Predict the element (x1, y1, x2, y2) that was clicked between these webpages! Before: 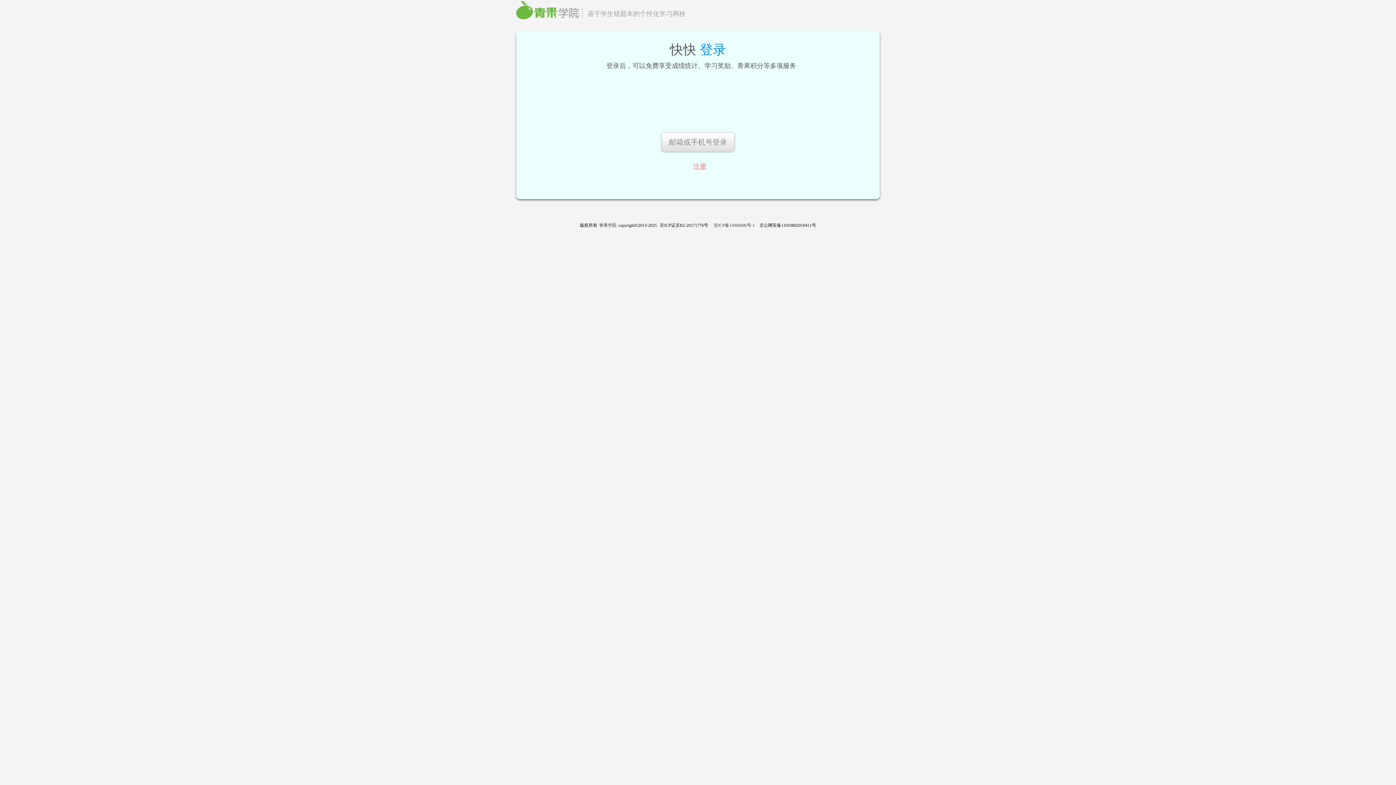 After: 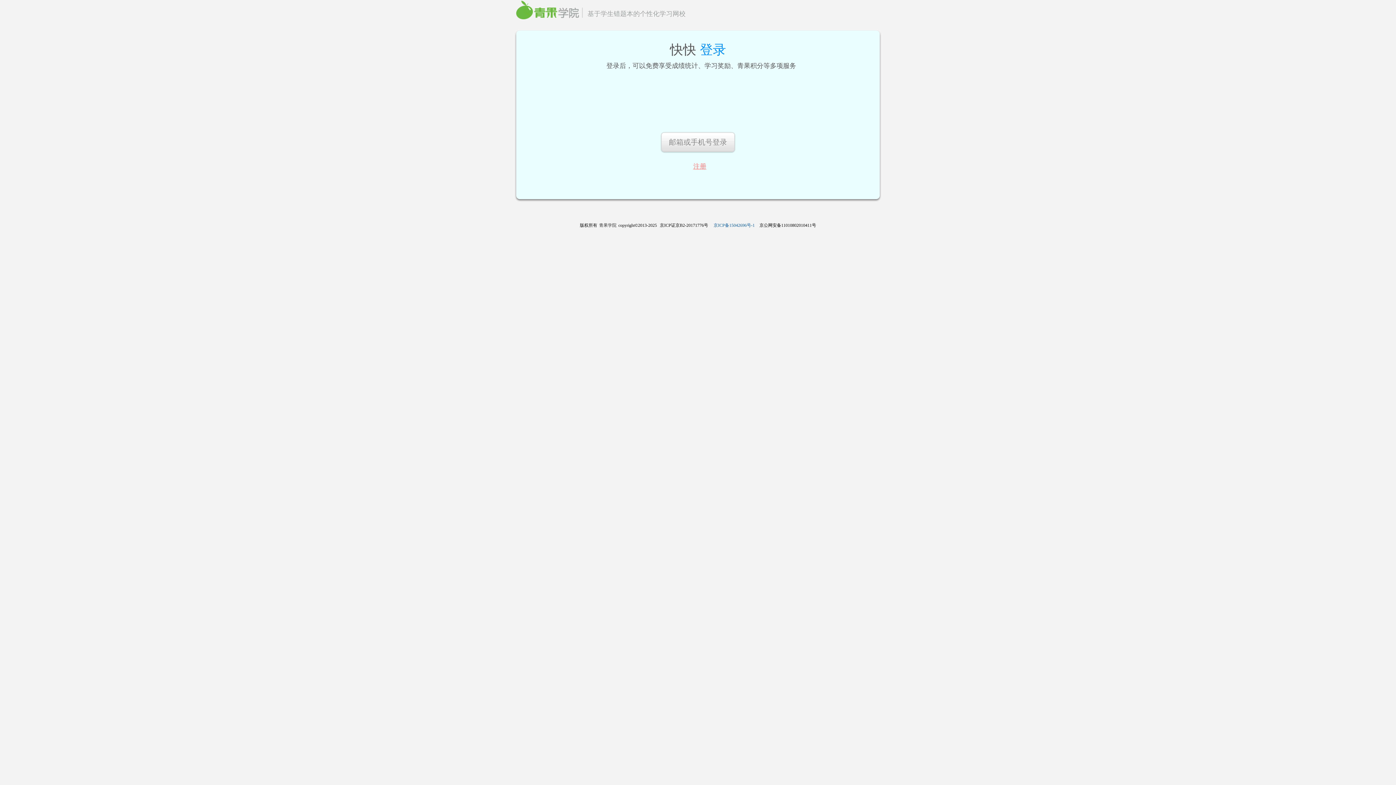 Action: label: 京ICP备15042696号-1 bbox: (713, 222, 754, 228)